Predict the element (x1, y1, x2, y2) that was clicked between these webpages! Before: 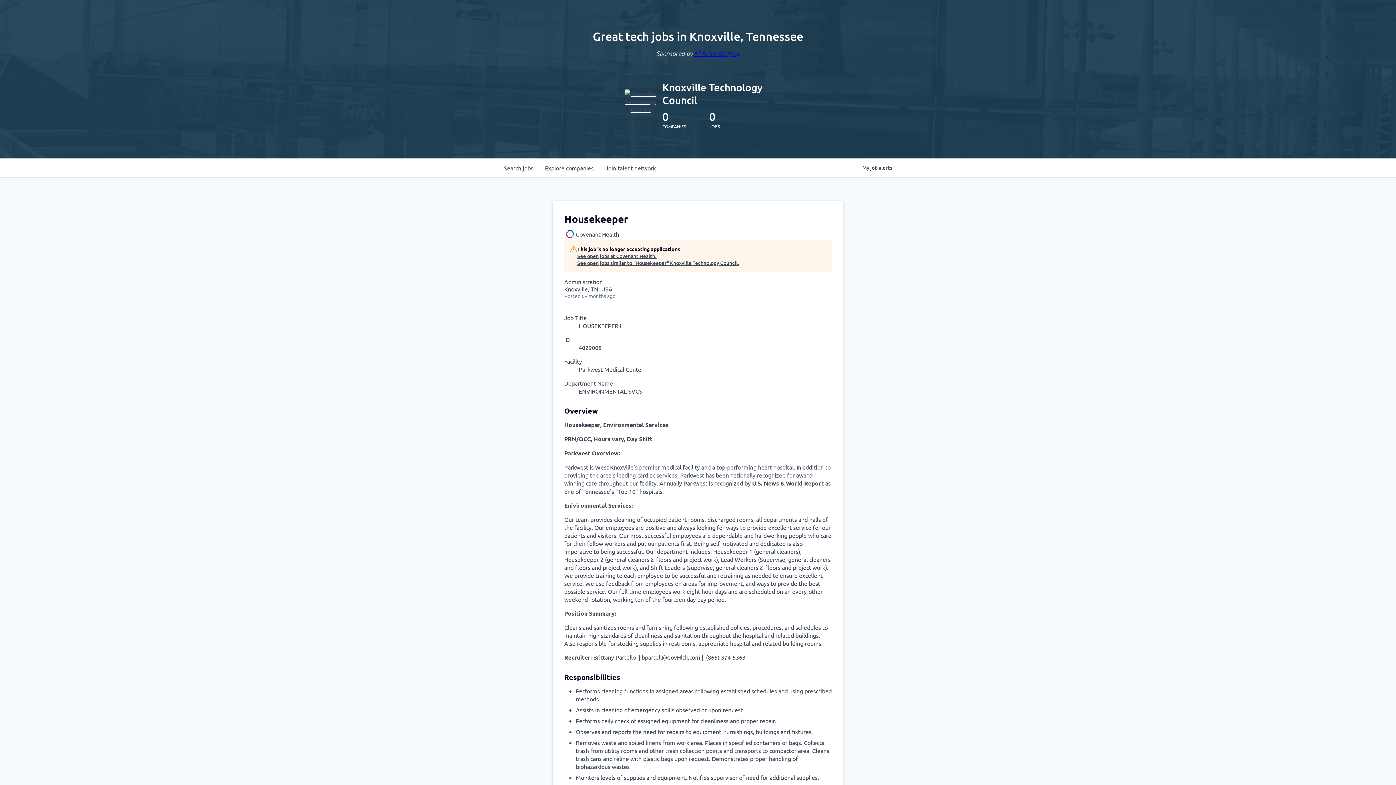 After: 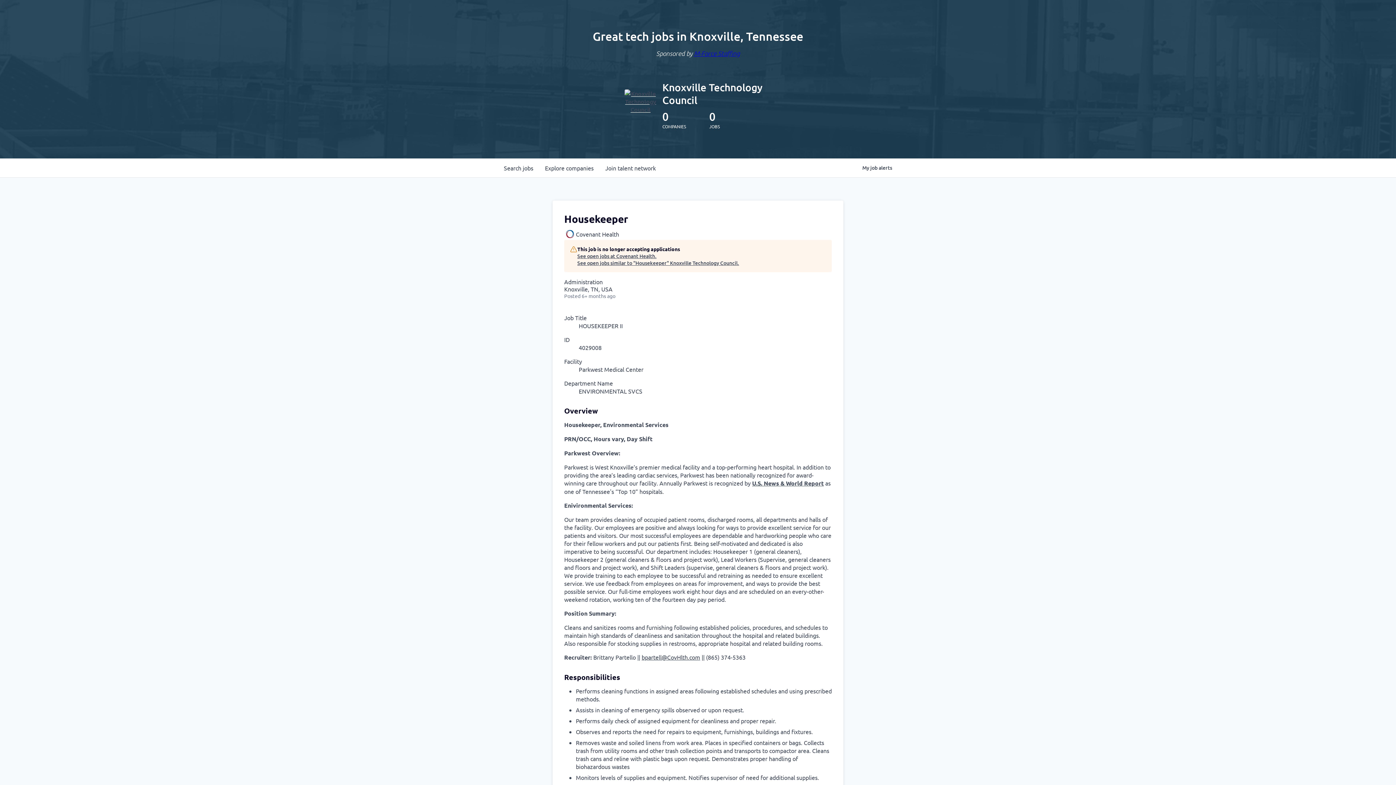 Action: label: U.S. News & World Report bbox: (752, 479, 824, 486)